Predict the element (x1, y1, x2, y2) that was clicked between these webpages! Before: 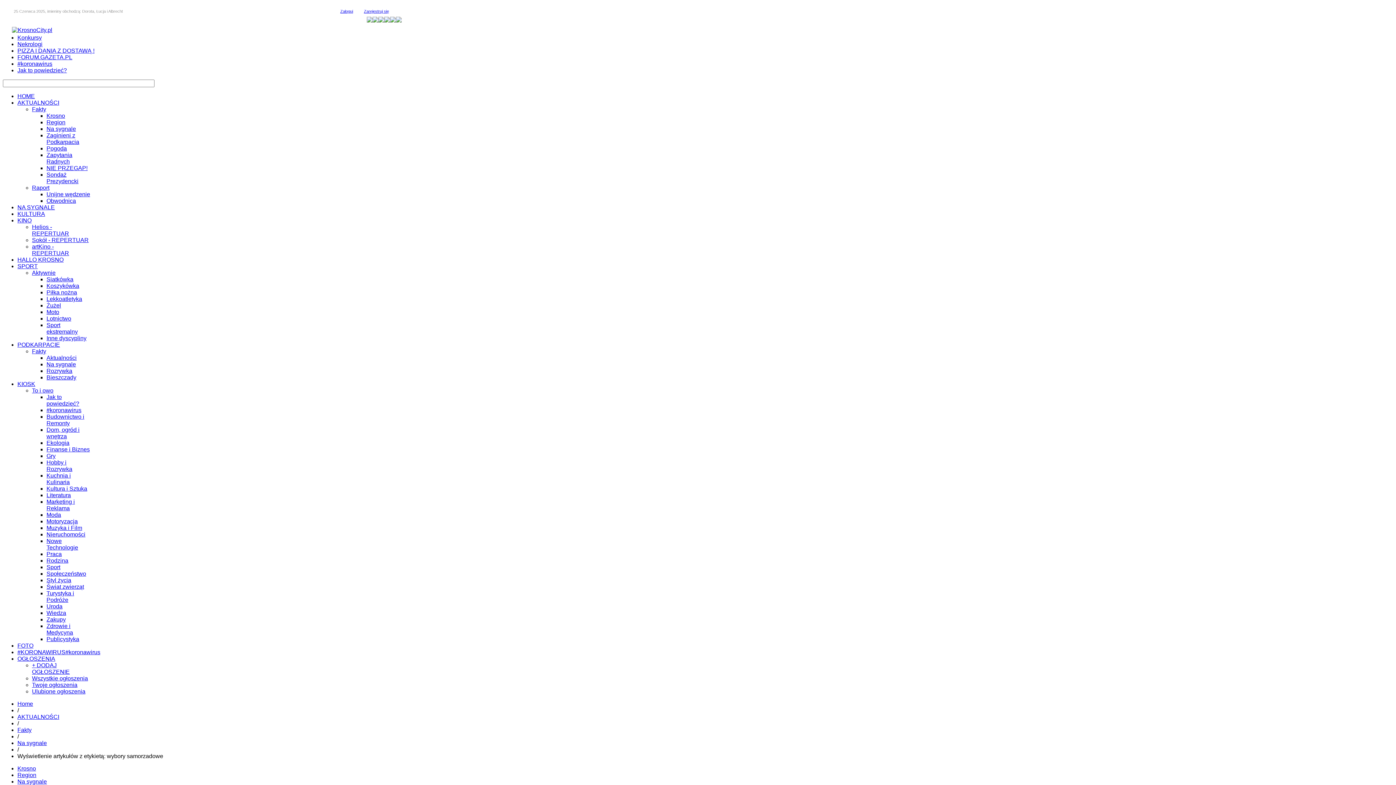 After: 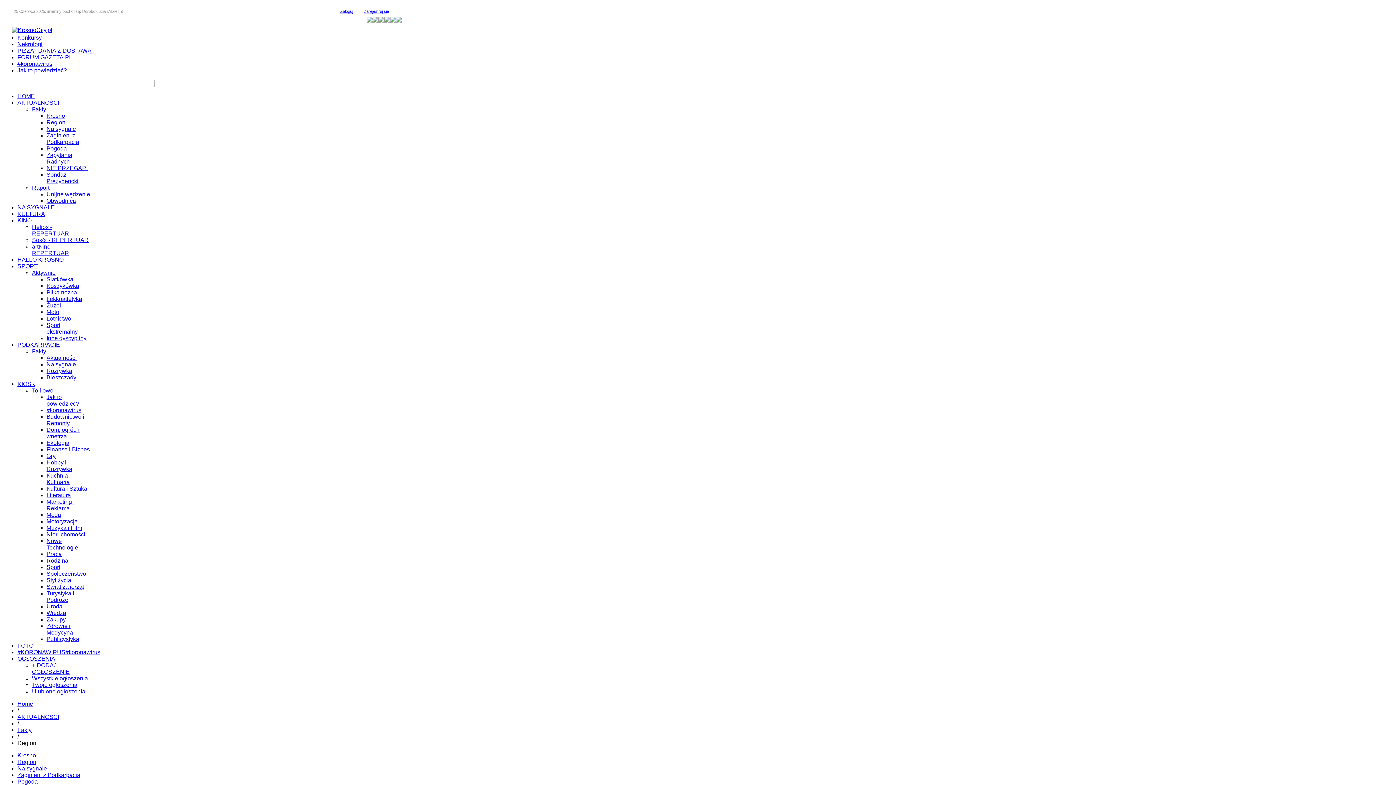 Action: label: Region bbox: (46, 119, 65, 125)